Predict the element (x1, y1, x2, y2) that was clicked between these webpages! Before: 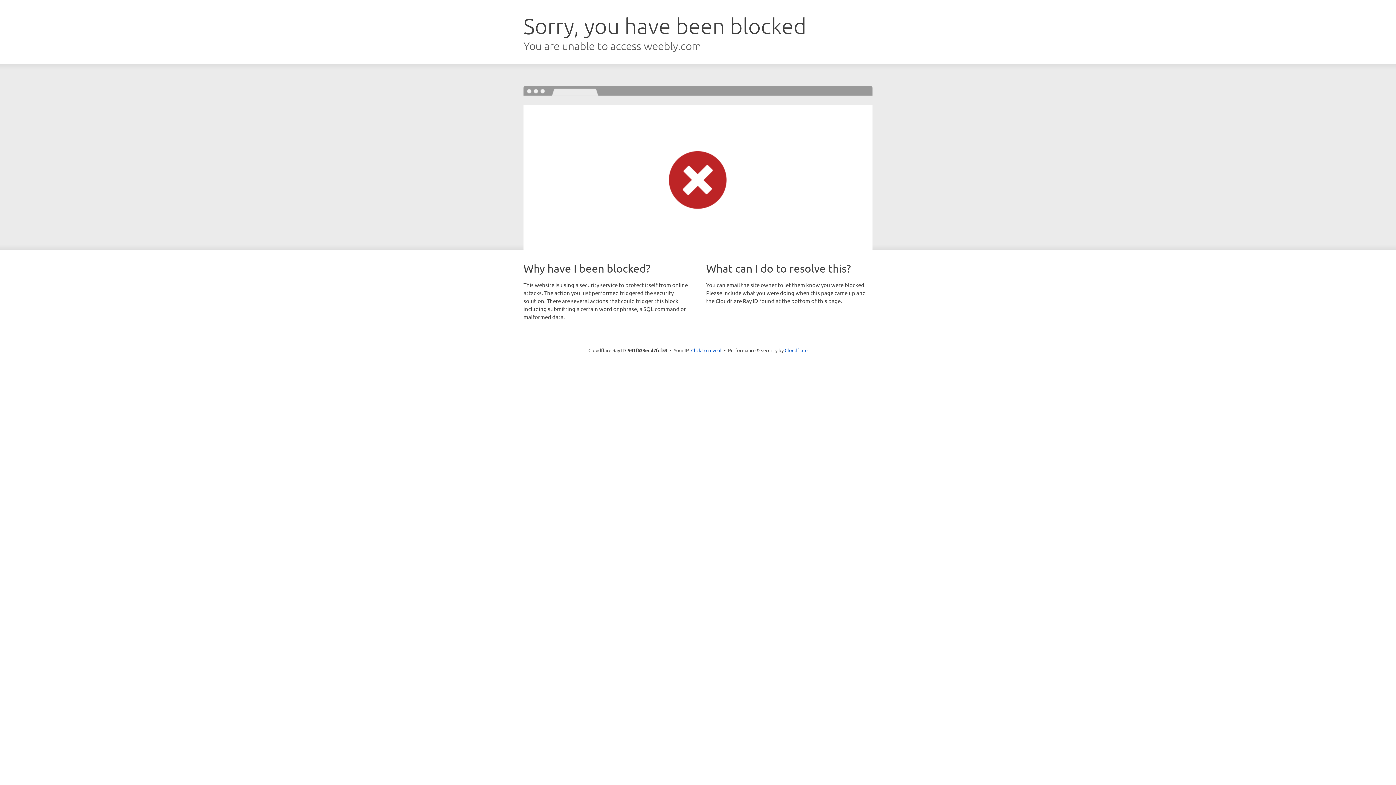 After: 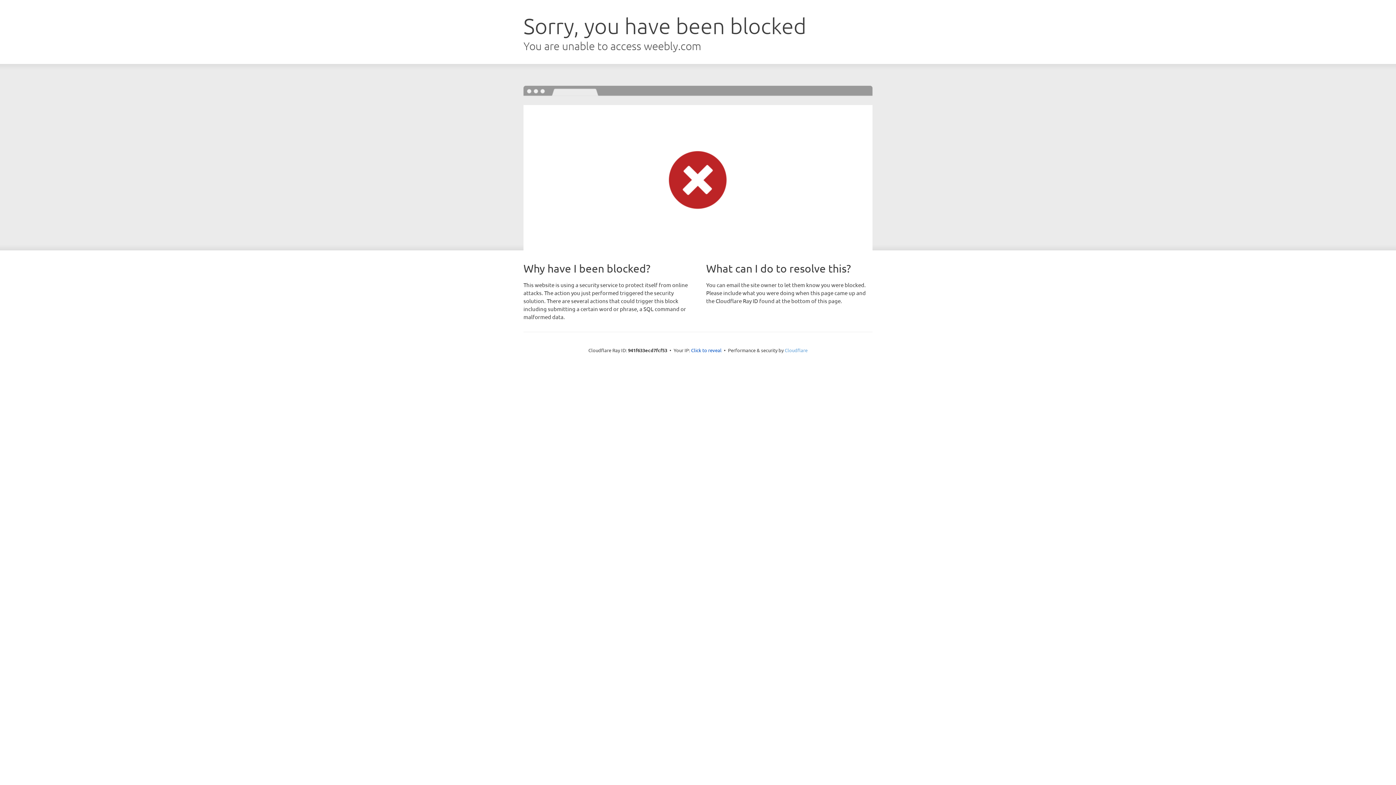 Action: bbox: (784, 347, 807, 353) label: Cloudflare